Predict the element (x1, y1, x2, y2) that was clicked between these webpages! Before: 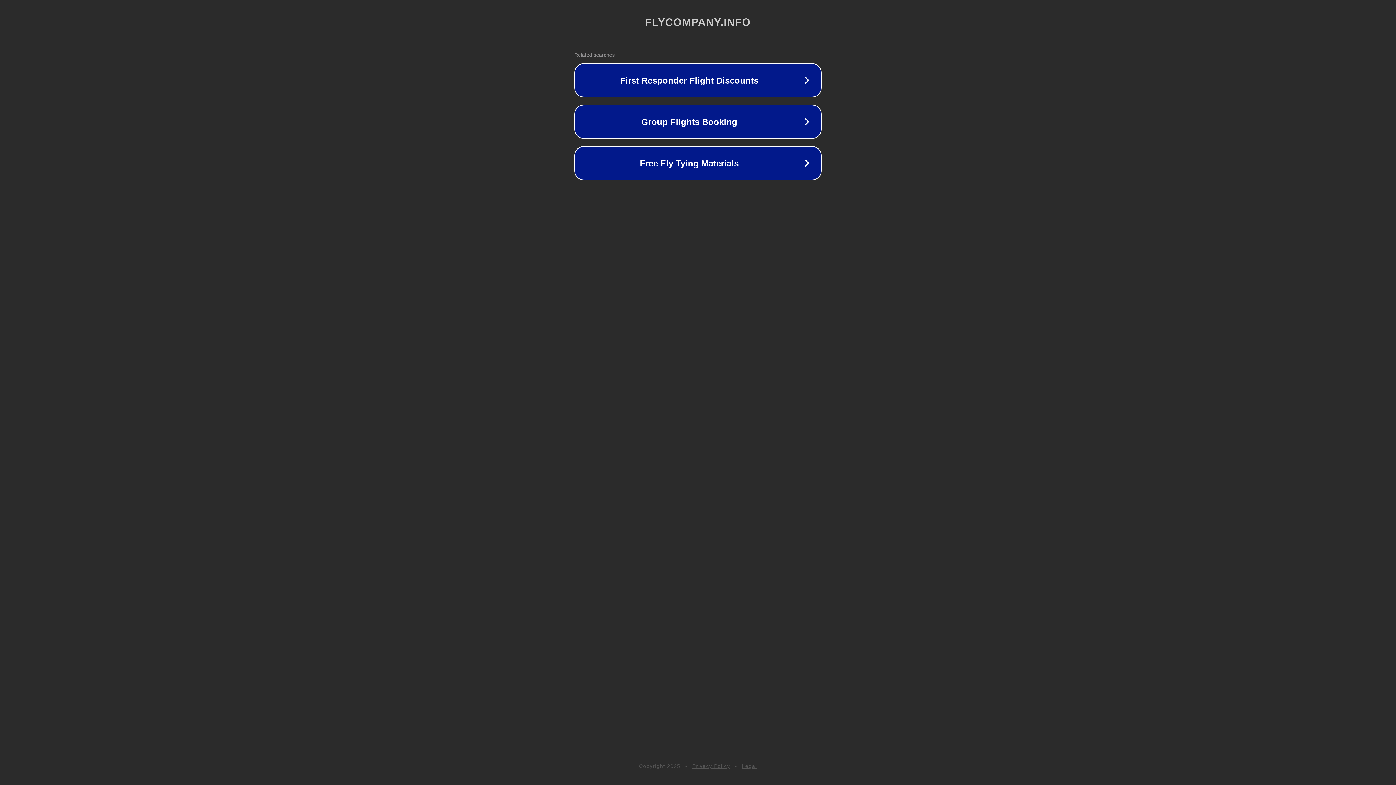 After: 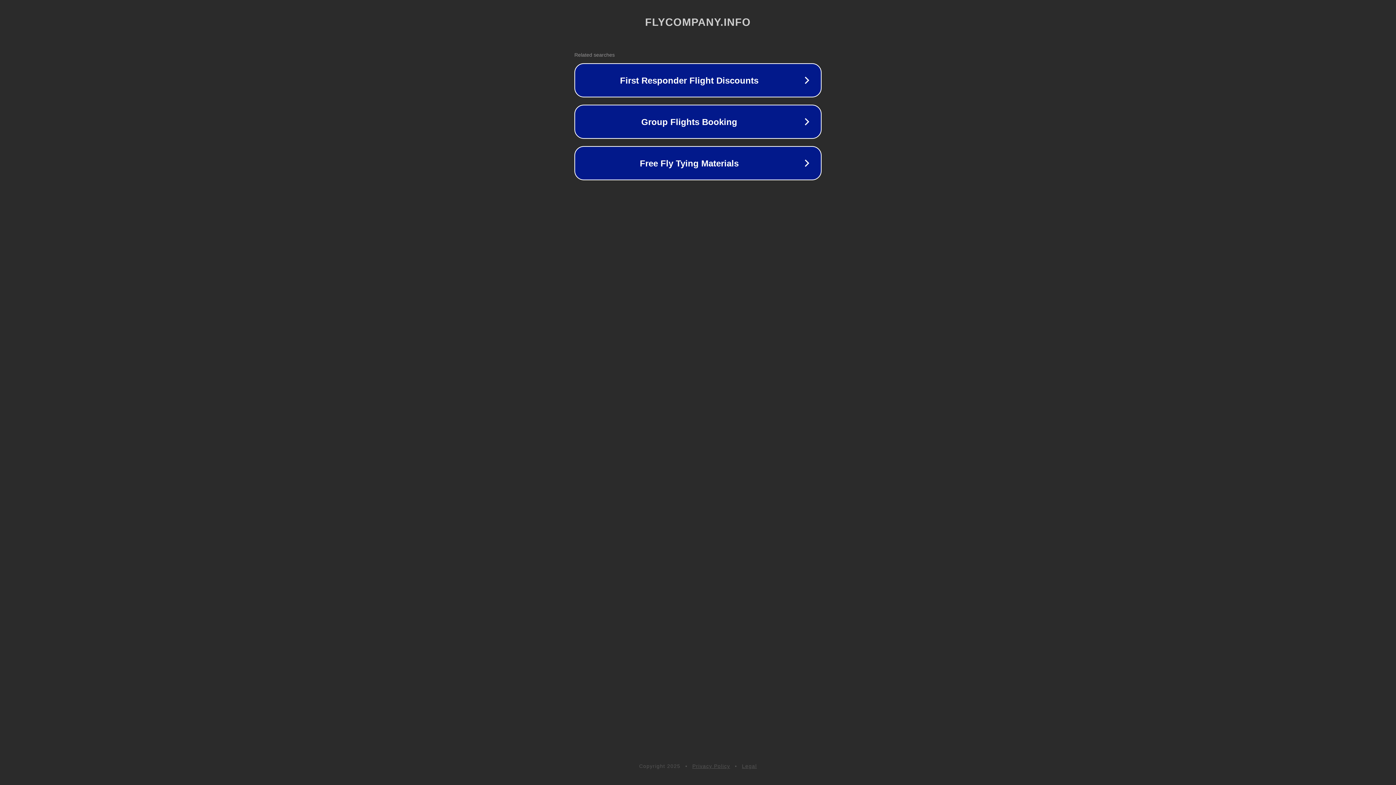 Action: label: Privacy Policy bbox: (692, 763, 730, 769)